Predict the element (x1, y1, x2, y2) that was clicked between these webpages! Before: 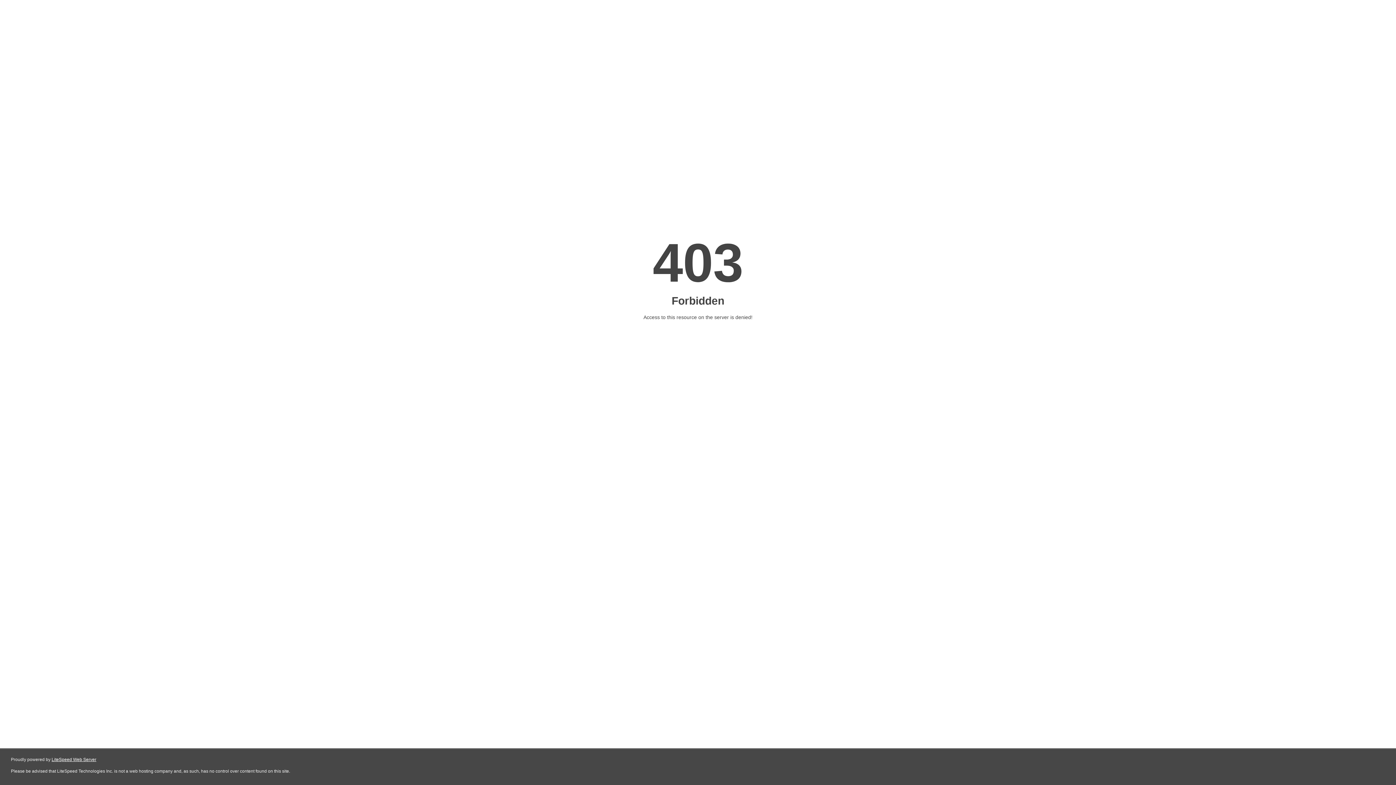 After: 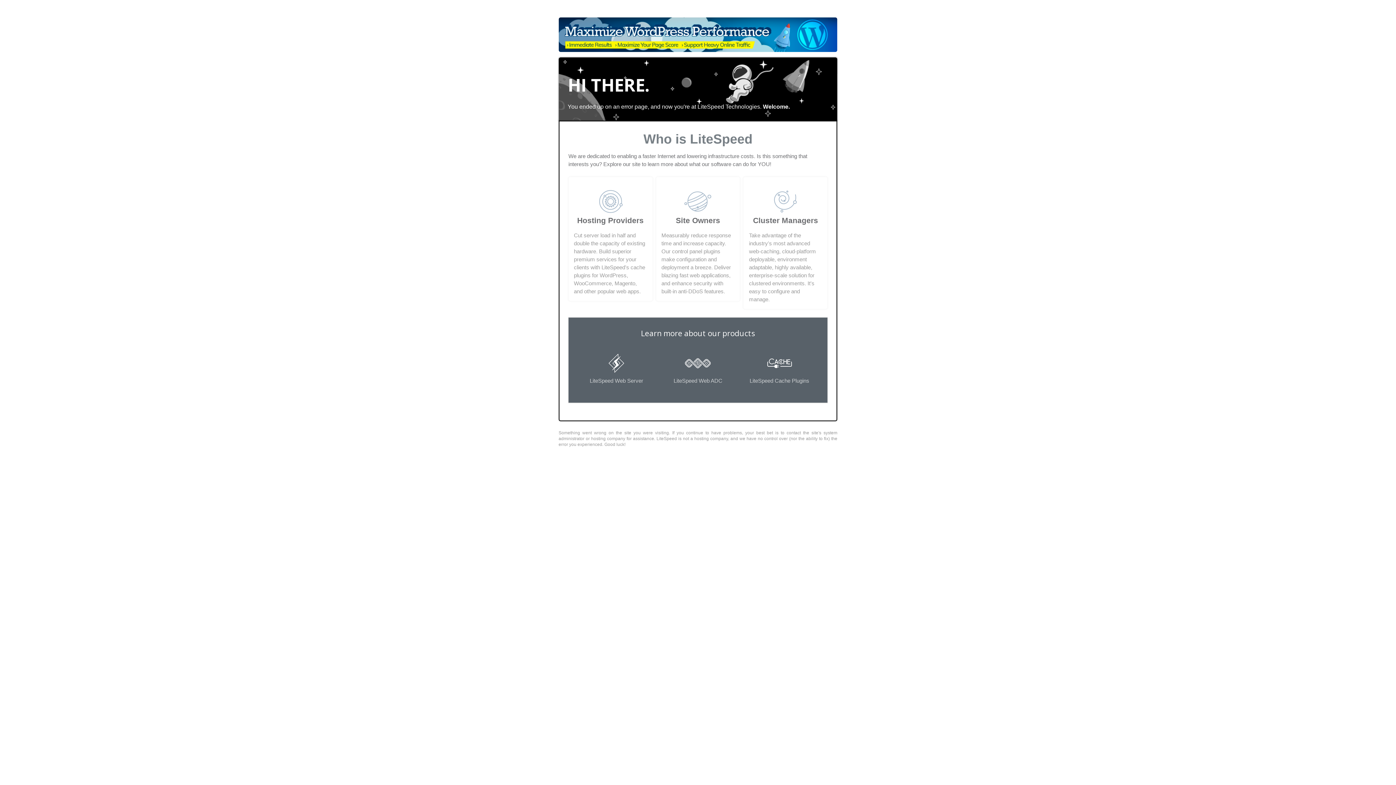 Action: label: LiteSpeed Web Server bbox: (51, 757, 96, 762)